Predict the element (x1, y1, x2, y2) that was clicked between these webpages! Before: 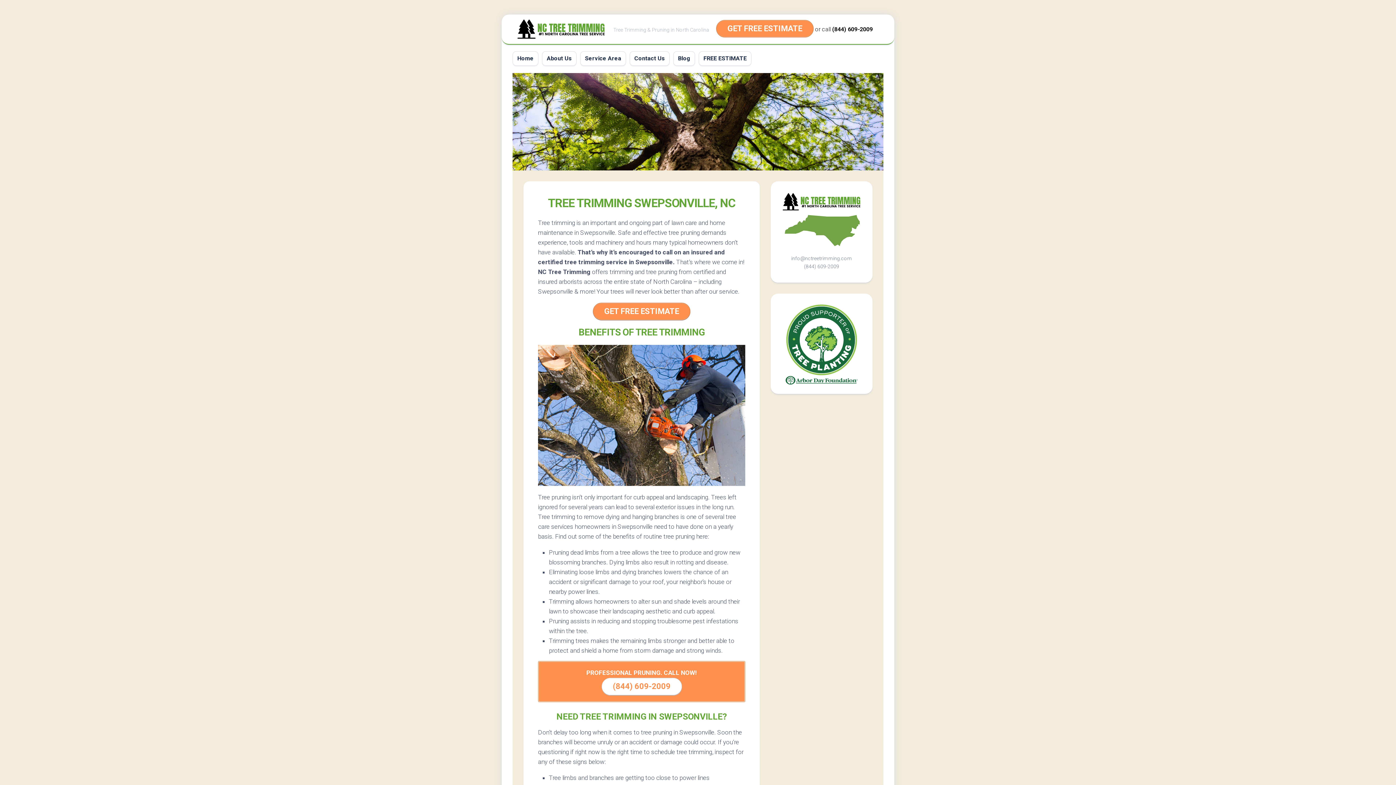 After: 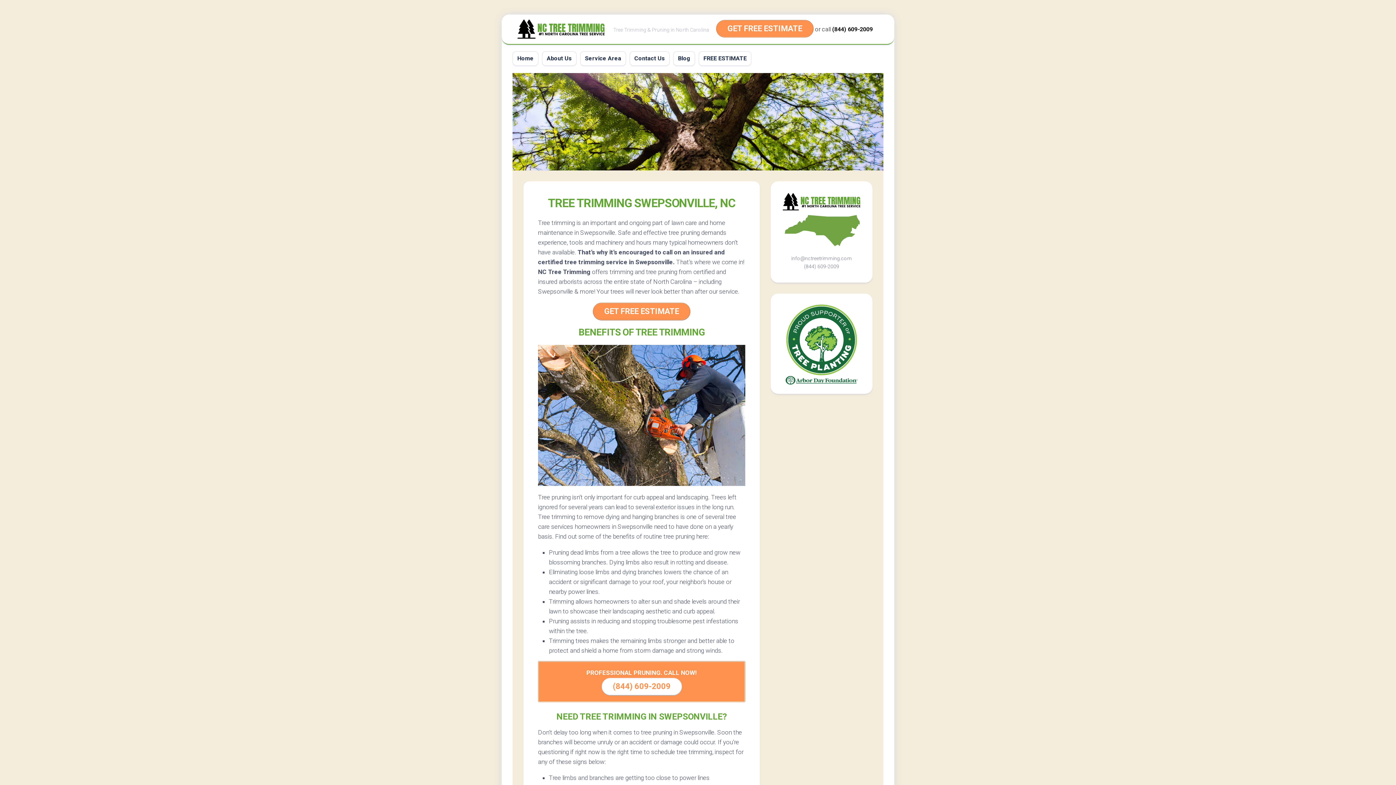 Action: label: (844) 609-2009 bbox: (832, 25, 873, 32)